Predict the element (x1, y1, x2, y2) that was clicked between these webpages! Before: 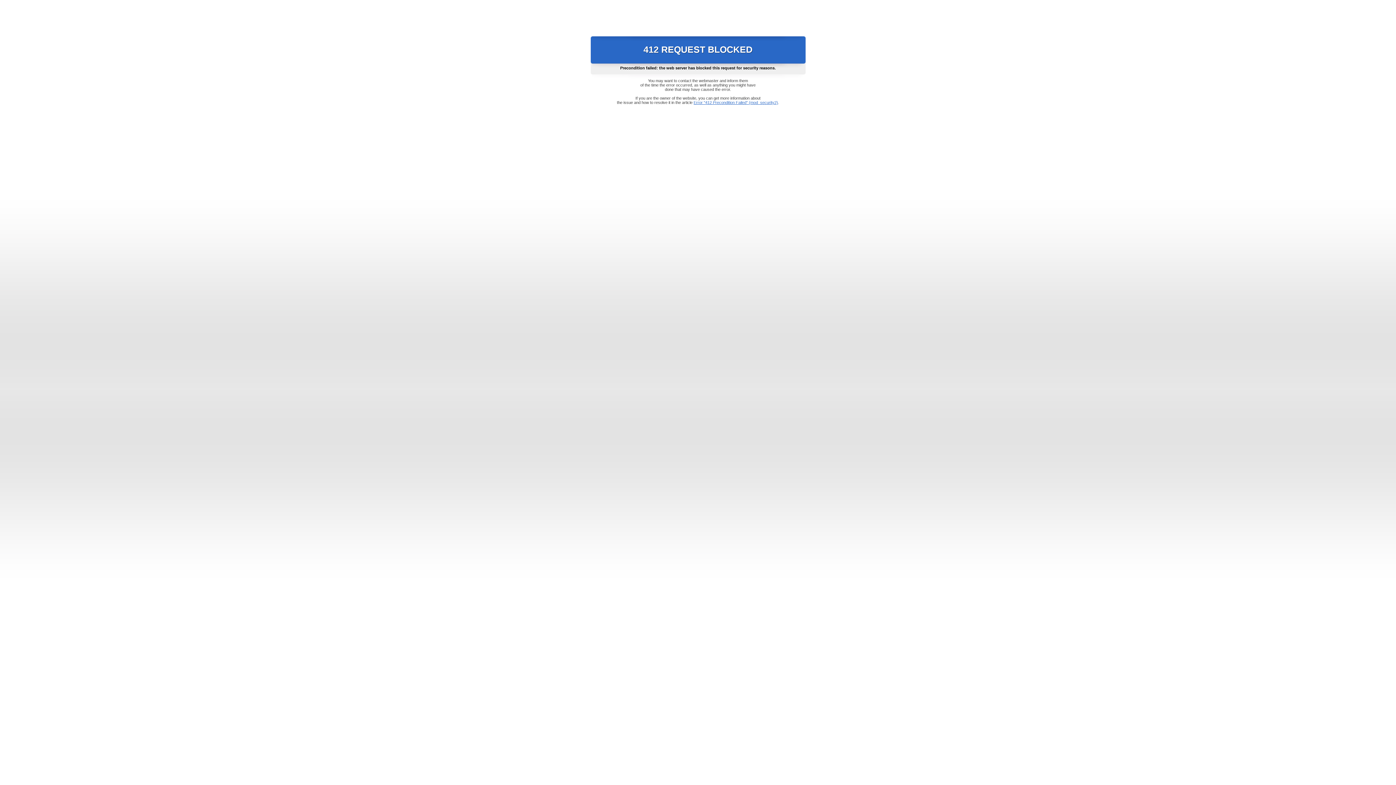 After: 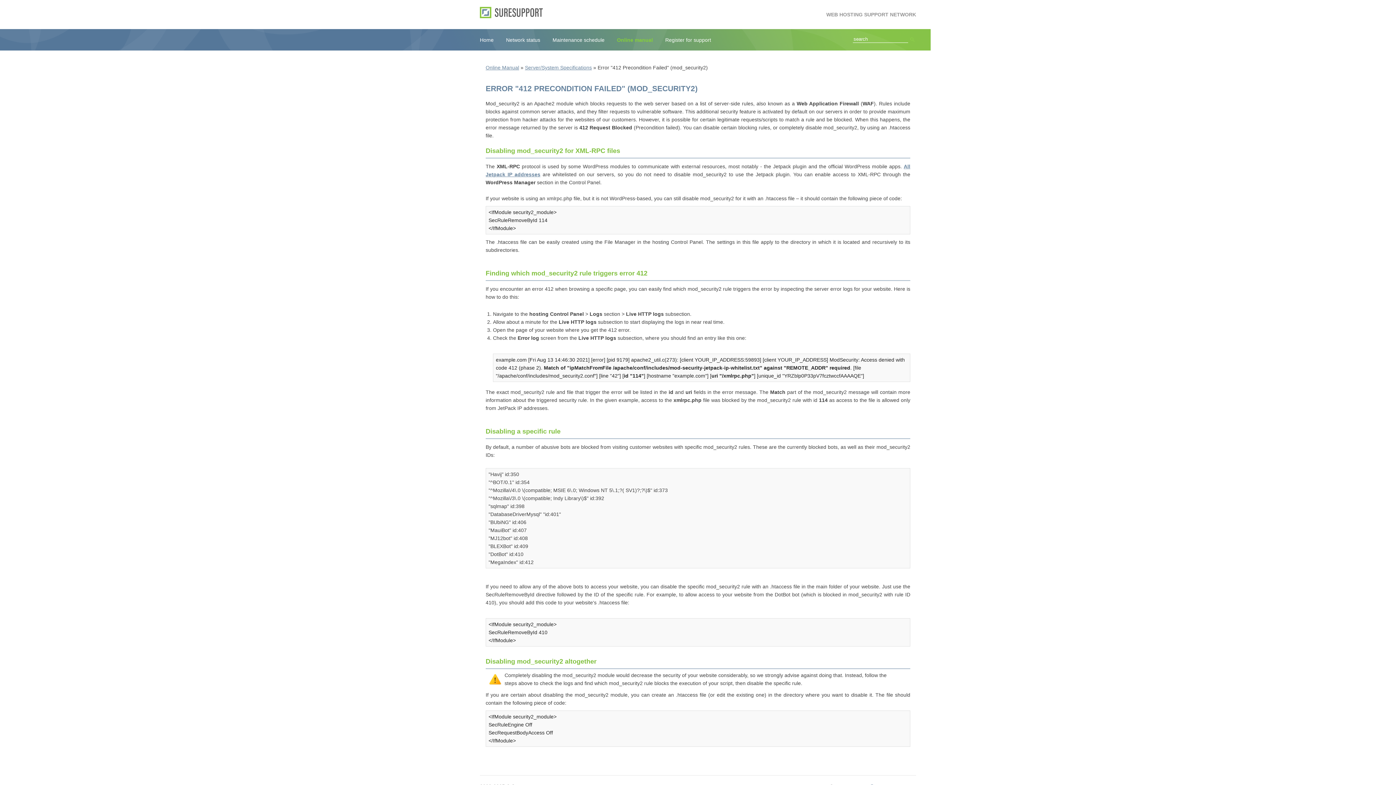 Action: label: Error "412 Precondition Failed" (mod_security2) bbox: (693, 100, 778, 104)